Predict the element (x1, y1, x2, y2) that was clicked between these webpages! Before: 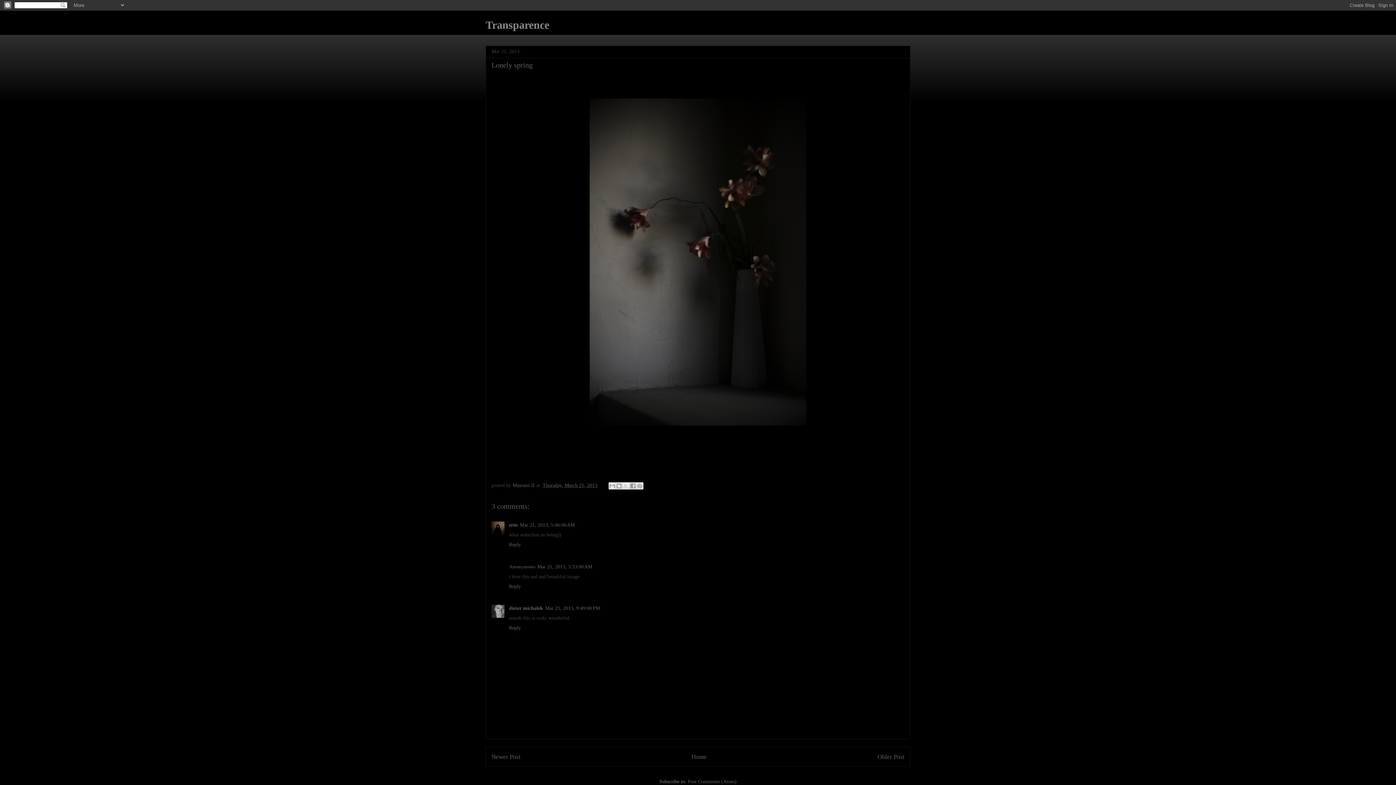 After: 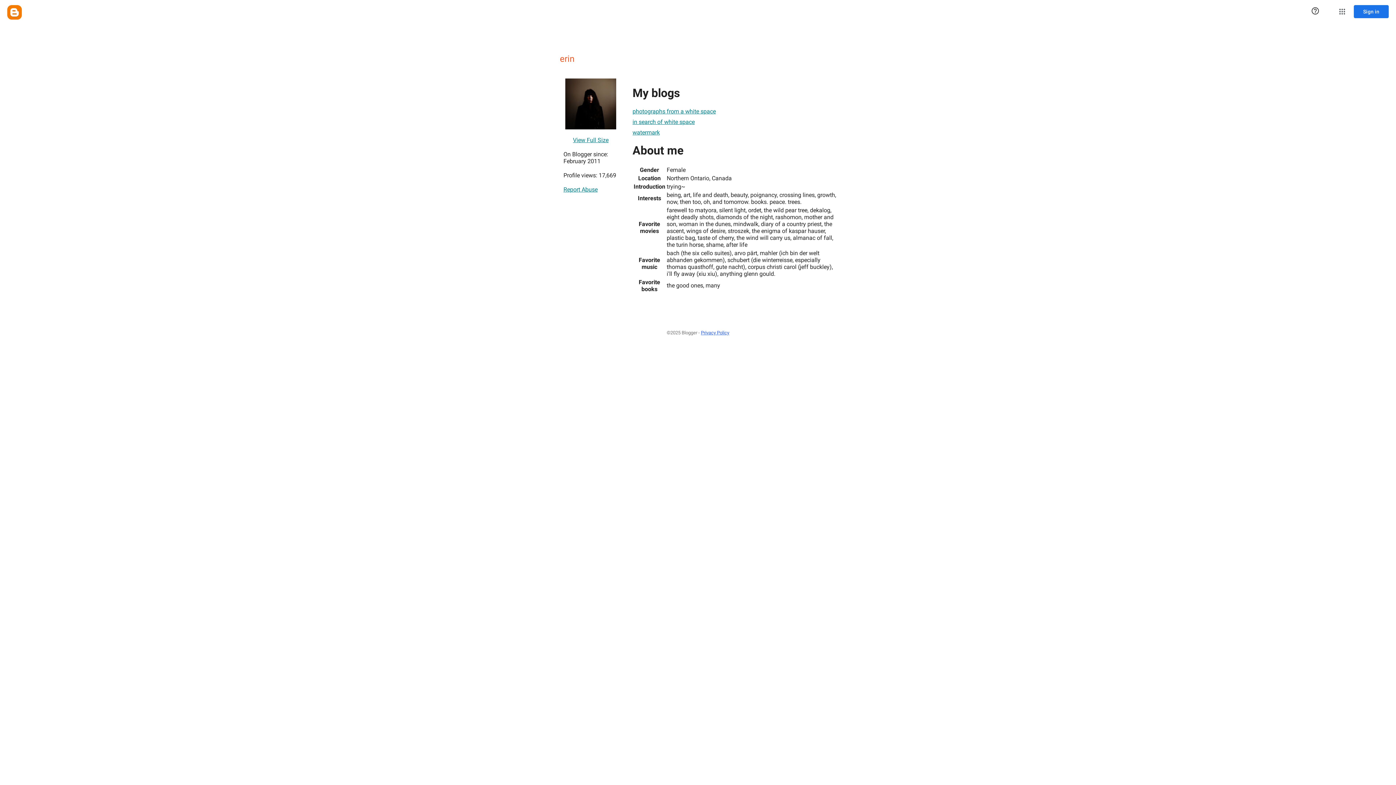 Action: bbox: (509, 522, 517, 528) label: erin